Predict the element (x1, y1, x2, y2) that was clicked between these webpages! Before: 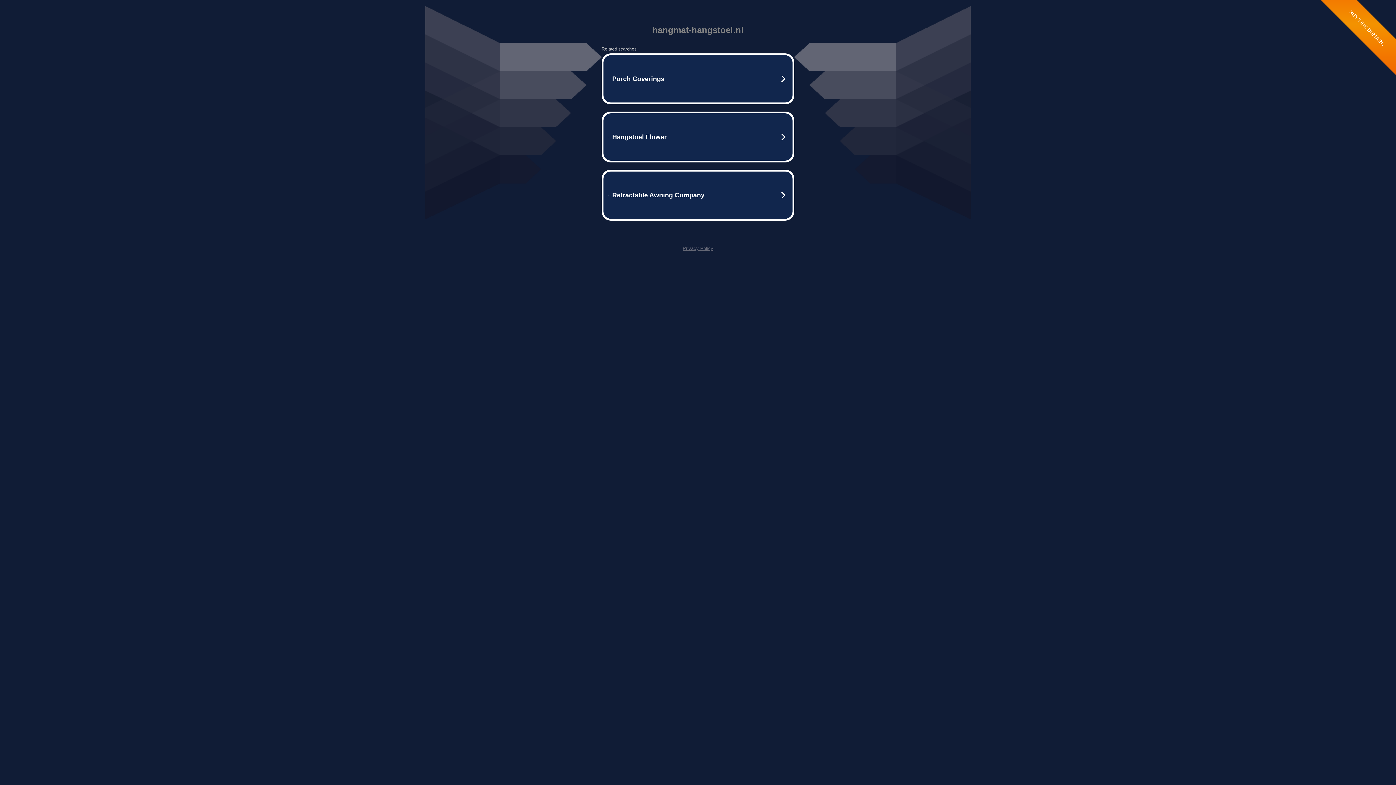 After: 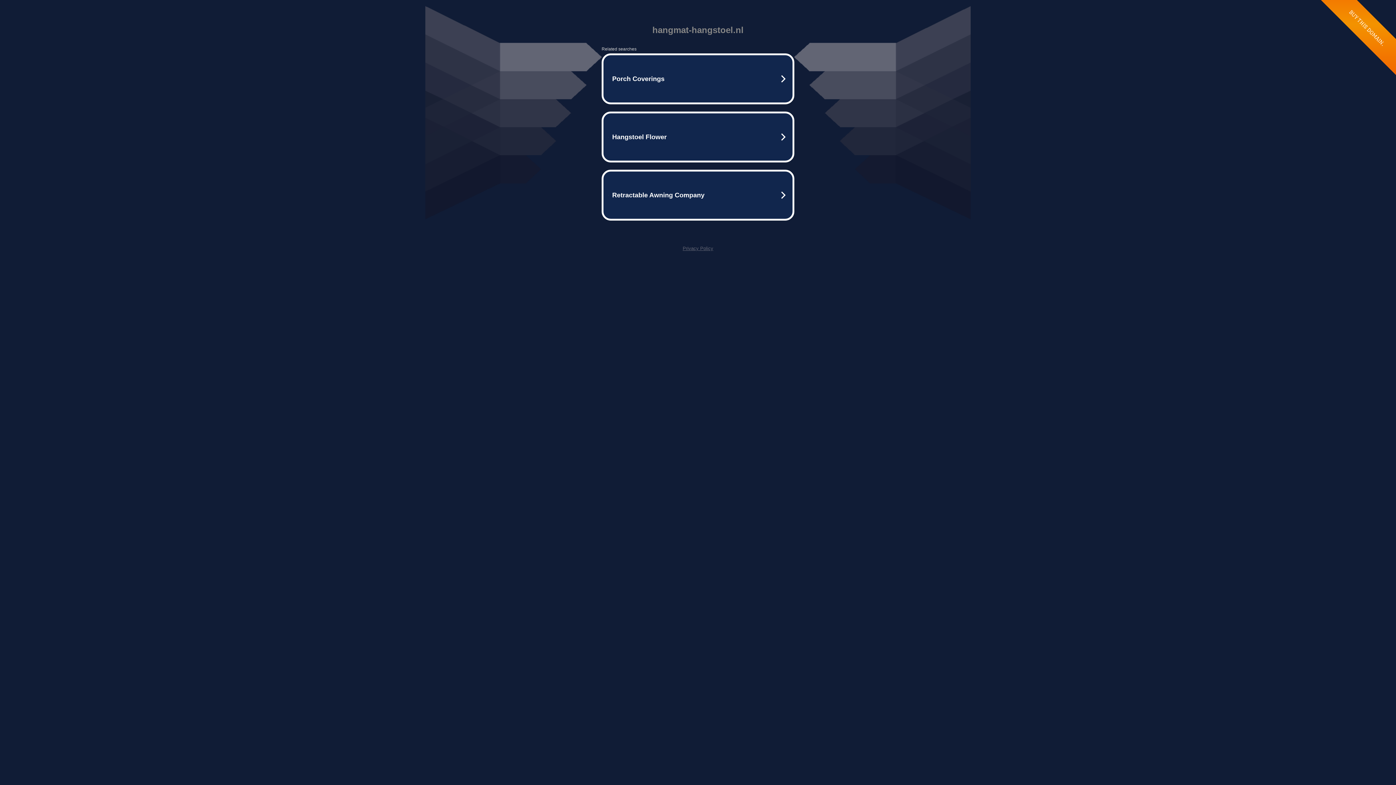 Action: bbox: (682, 245, 713, 251) label: Privacy Policy